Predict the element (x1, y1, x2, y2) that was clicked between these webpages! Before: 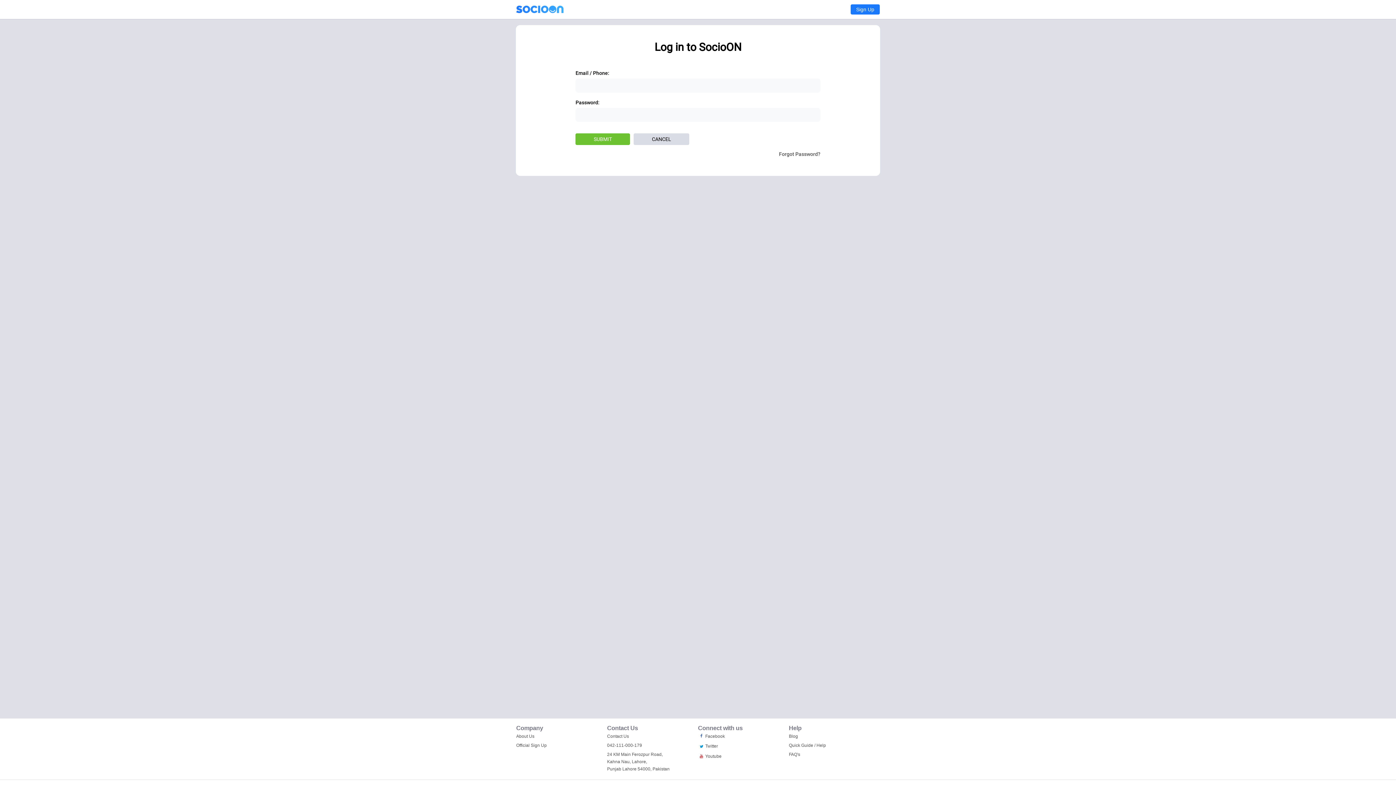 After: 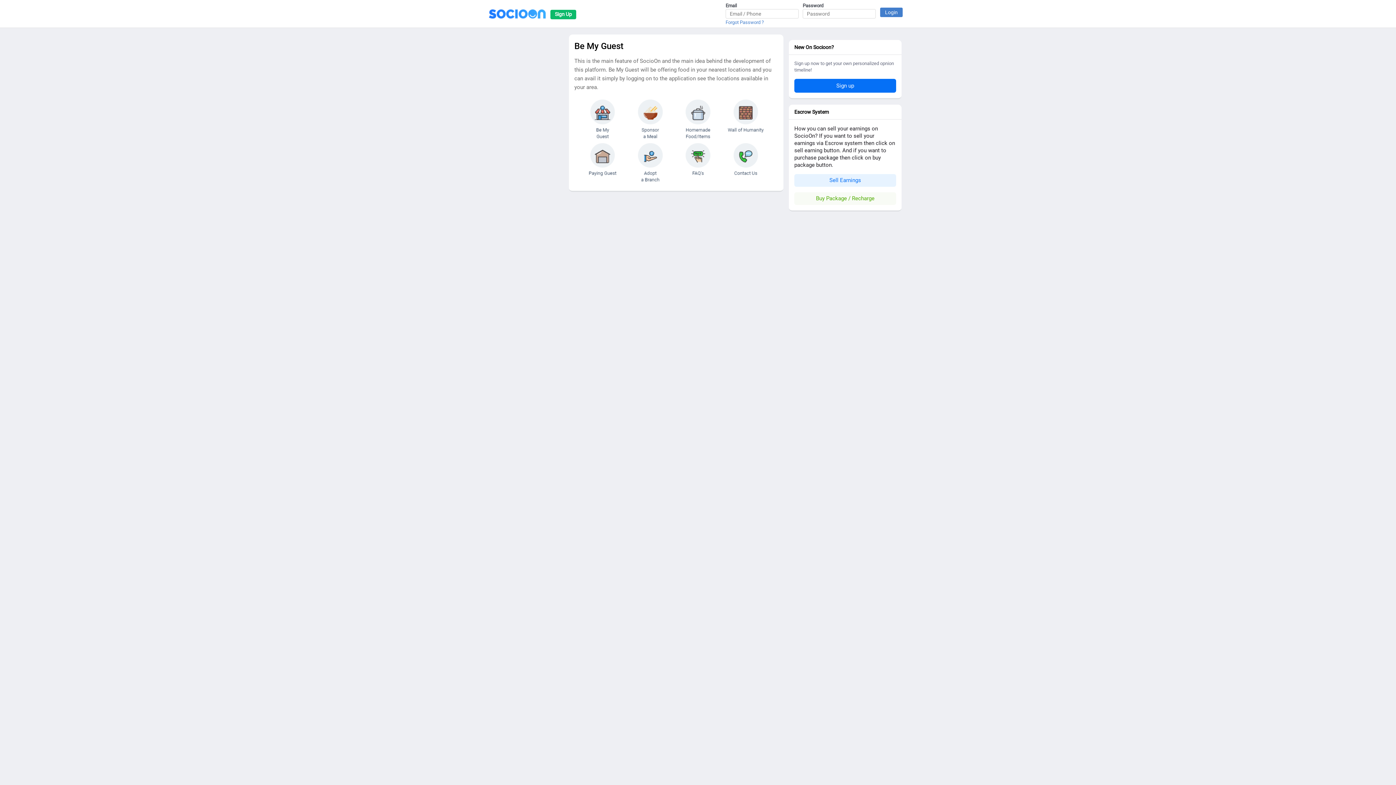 Action: bbox: (635, 133, 691, 145) label: CANCEL